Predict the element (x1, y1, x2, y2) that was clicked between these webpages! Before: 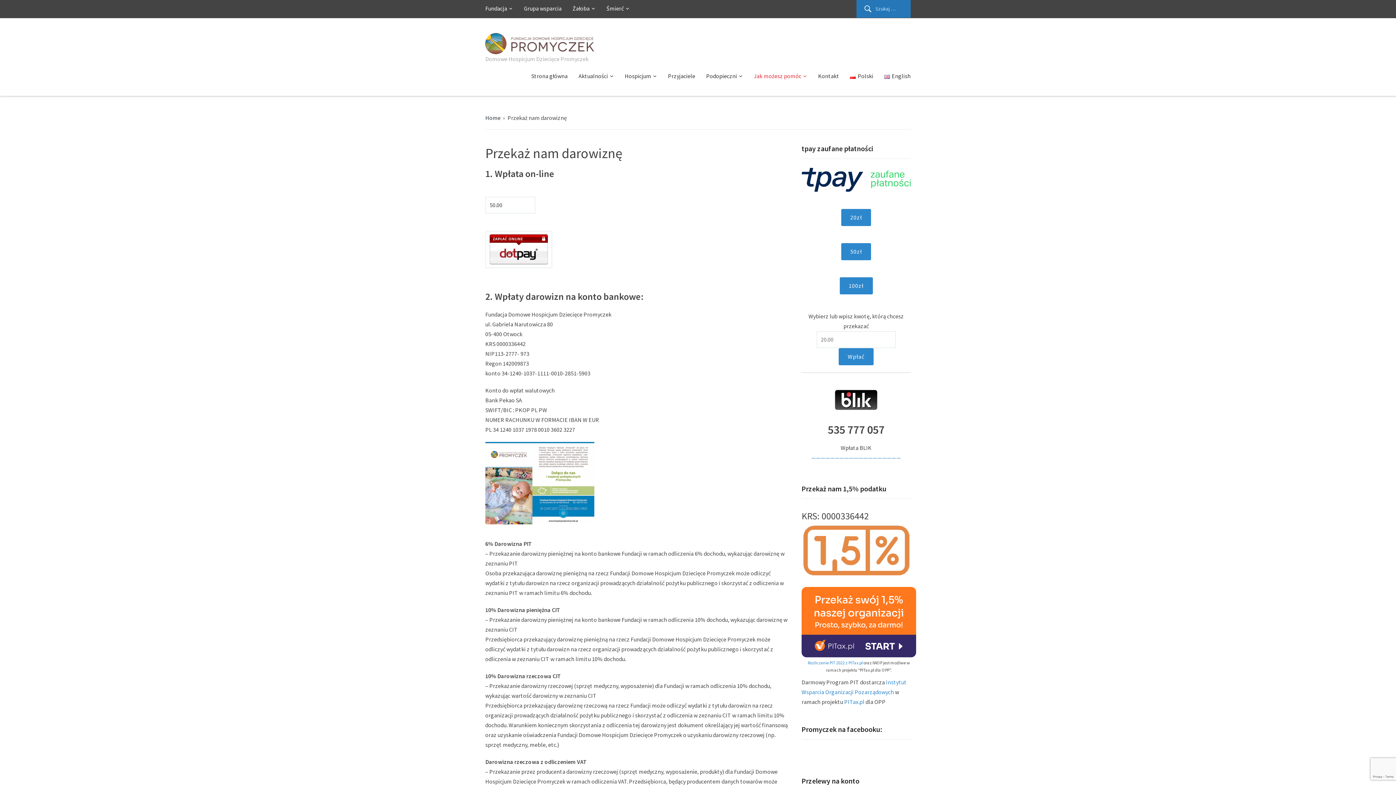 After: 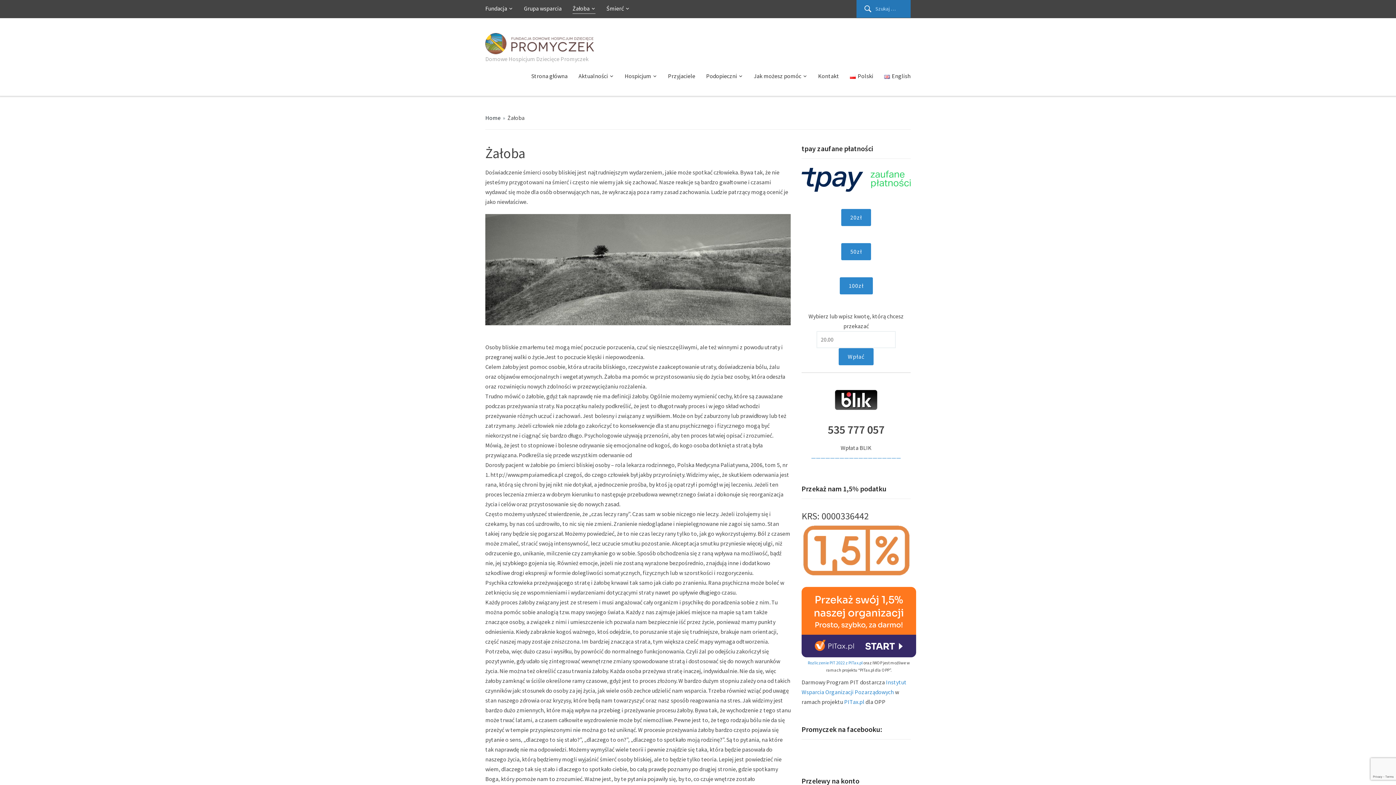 Action: label: Żałoba bbox: (572, 3, 595, 13)